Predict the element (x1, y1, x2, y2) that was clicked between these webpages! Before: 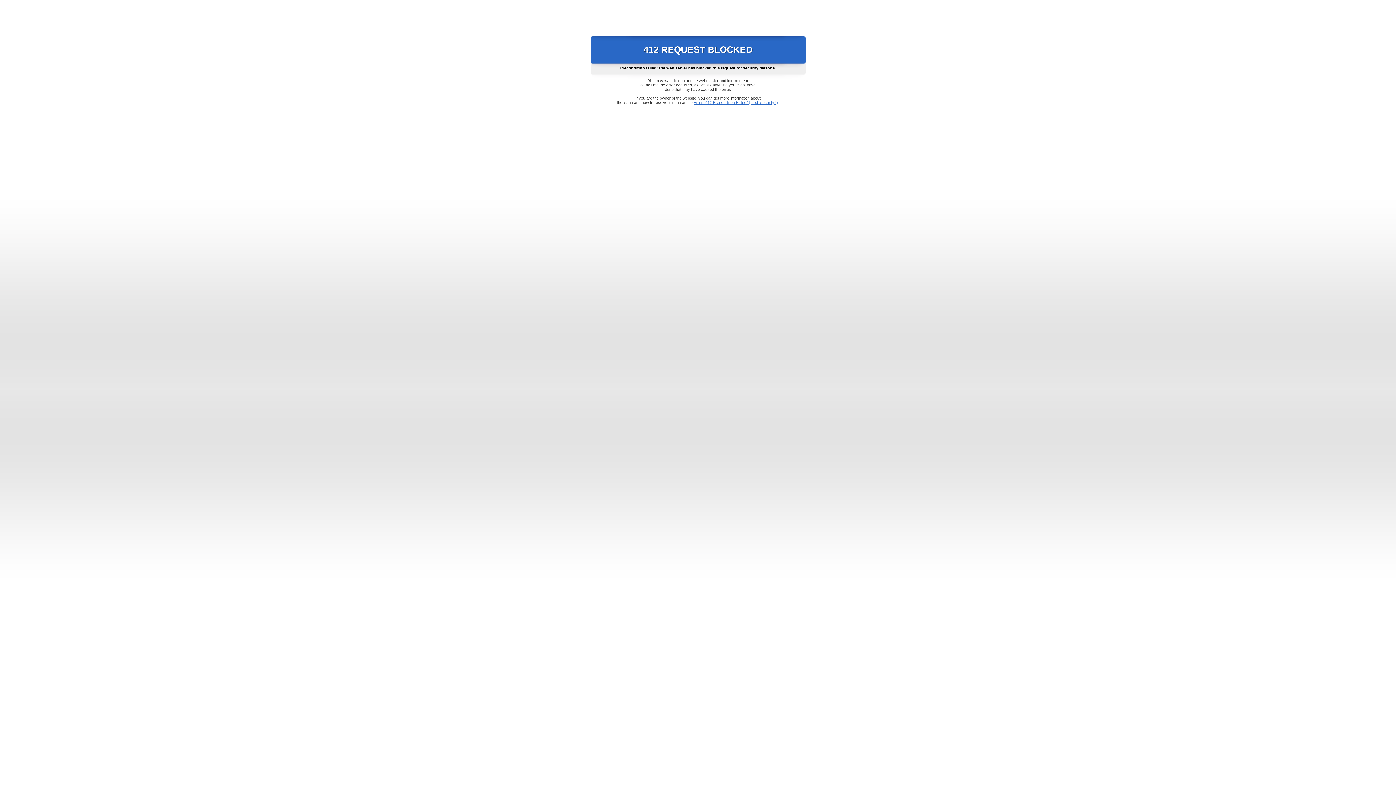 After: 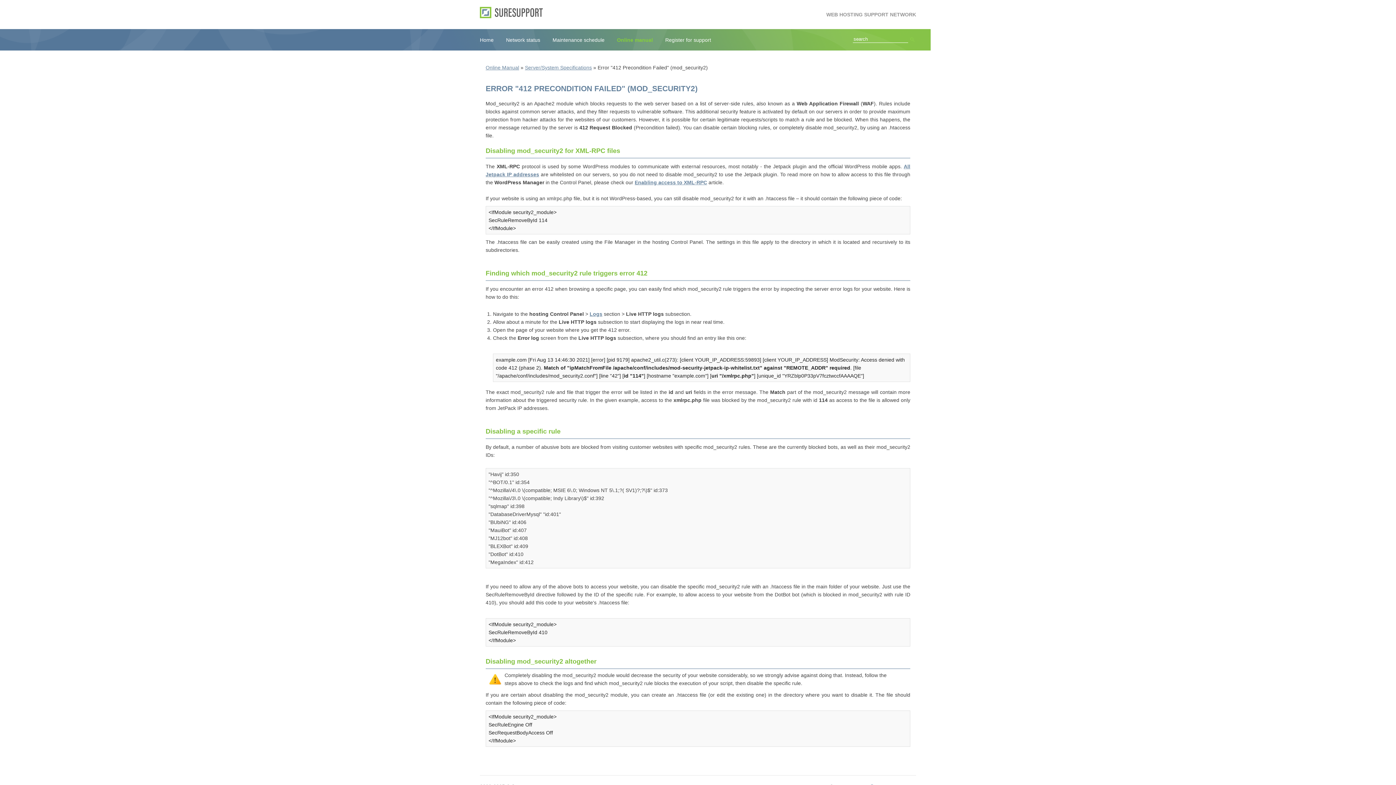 Action: bbox: (693, 100, 778, 104) label: Error "412 Precondition Failed" (mod_security2)